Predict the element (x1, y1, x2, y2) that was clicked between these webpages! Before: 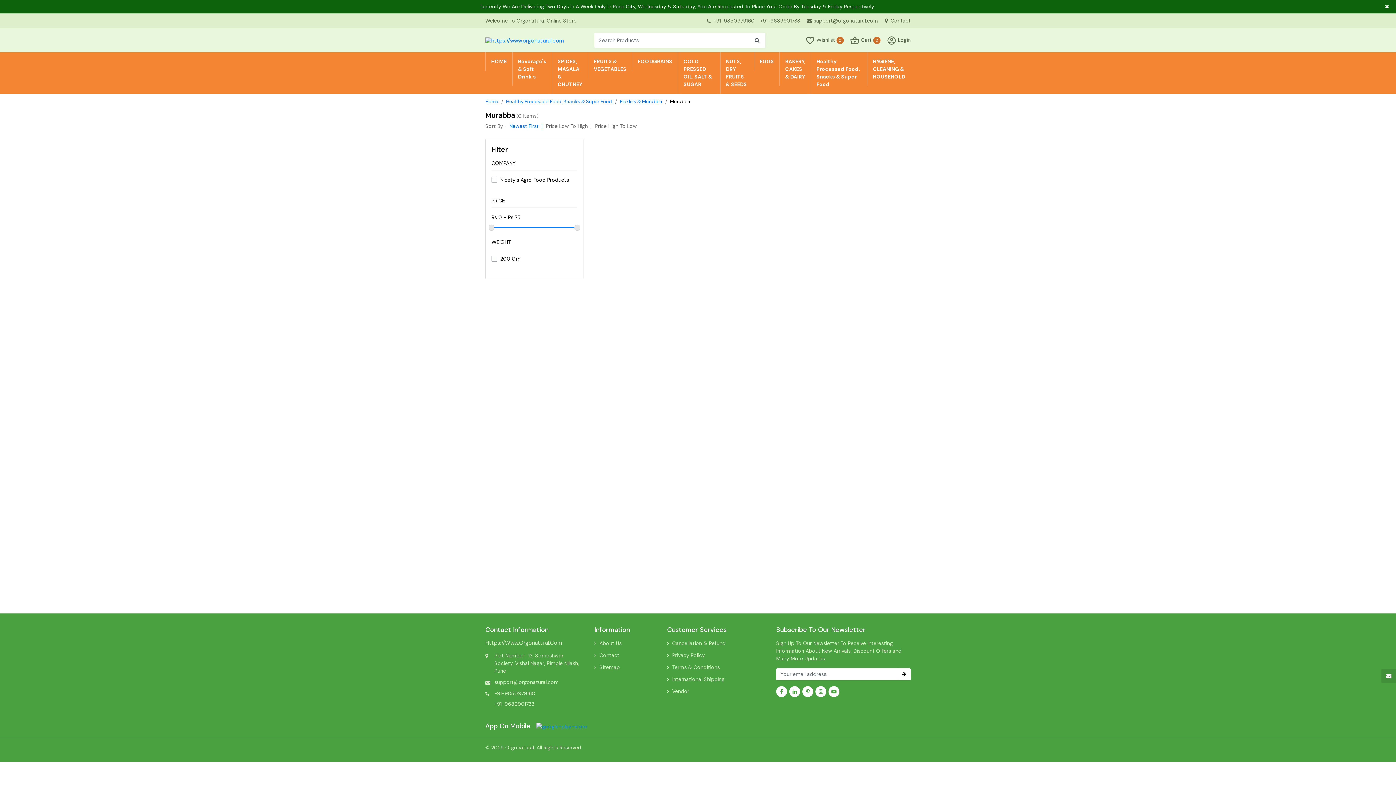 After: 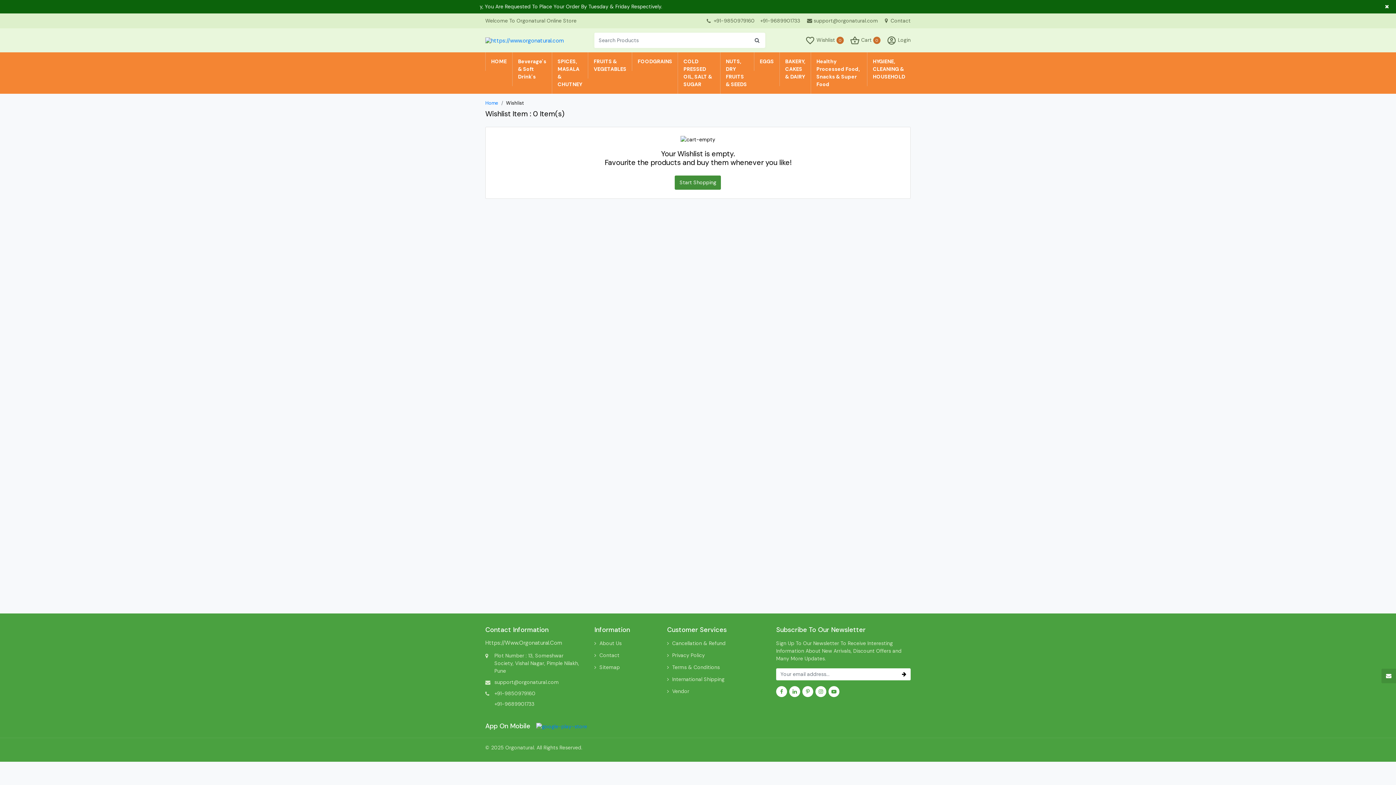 Action: label:  Wishlist 0 bbox: (800, 35, 844, 45)